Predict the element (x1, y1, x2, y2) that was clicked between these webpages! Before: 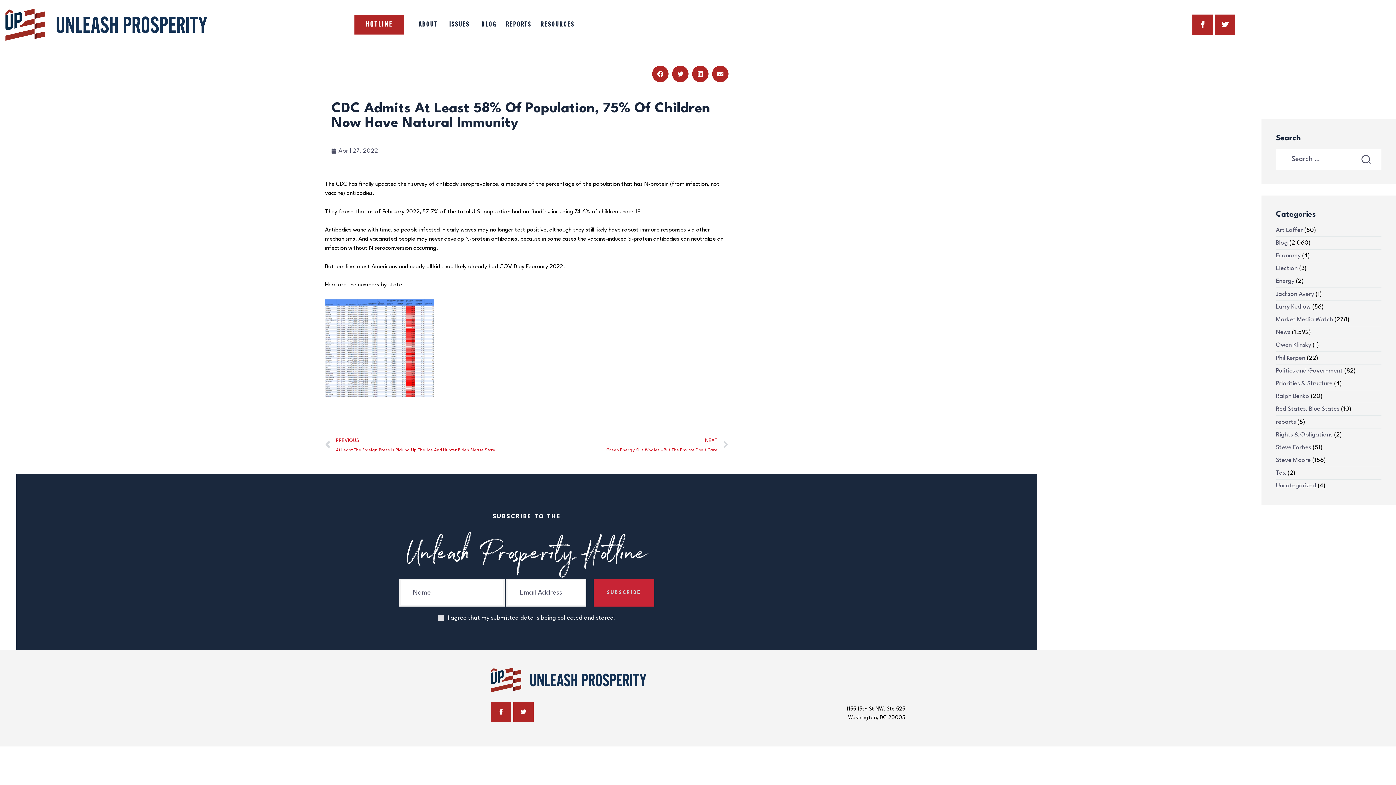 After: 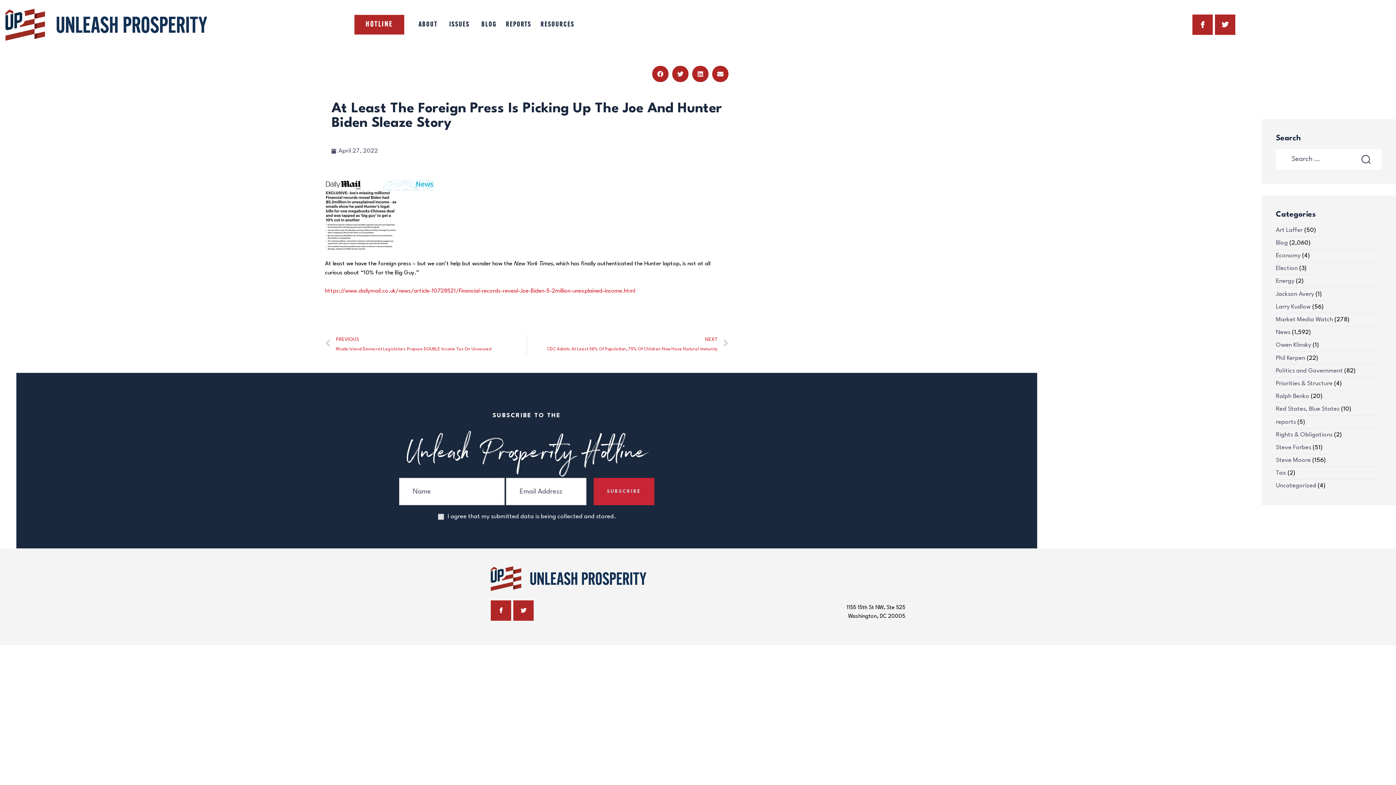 Action: label: Prev
PREVIOUS
At Least The Foreign Press Is Picking Up The Joe And Hunter Biden Sleaze Story bbox: (325, 436, 526, 455)